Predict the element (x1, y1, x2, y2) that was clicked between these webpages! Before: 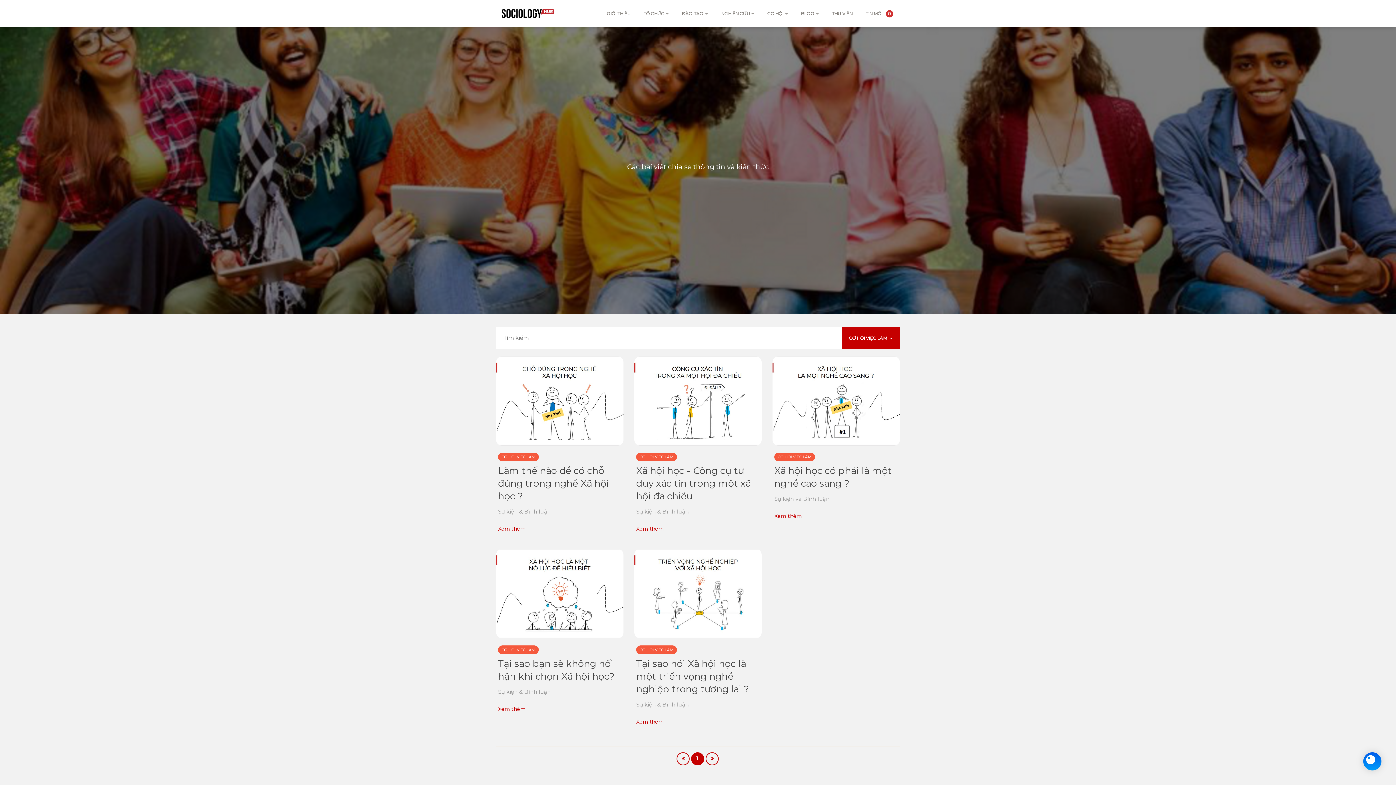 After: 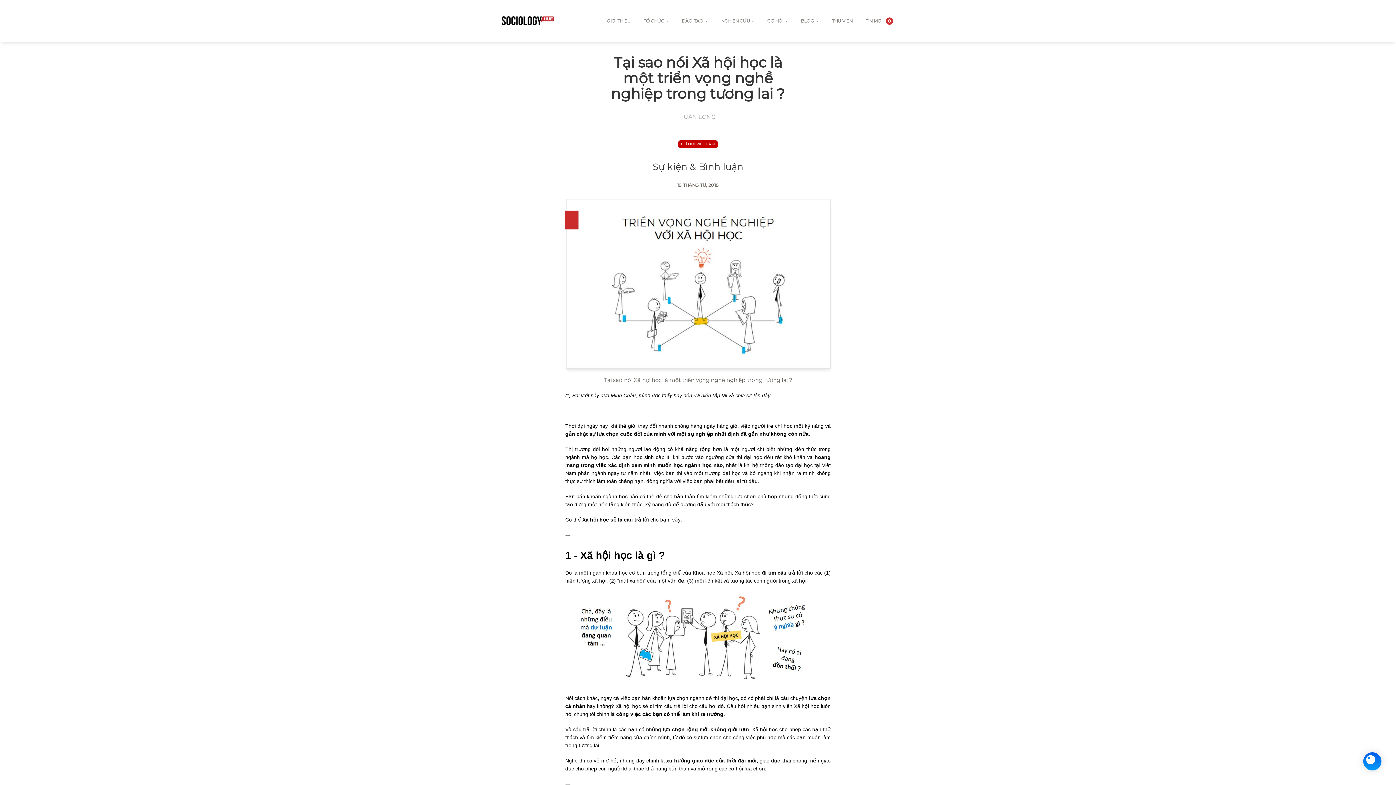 Action: bbox: (636, 718, 664, 725) label: Xem thêm